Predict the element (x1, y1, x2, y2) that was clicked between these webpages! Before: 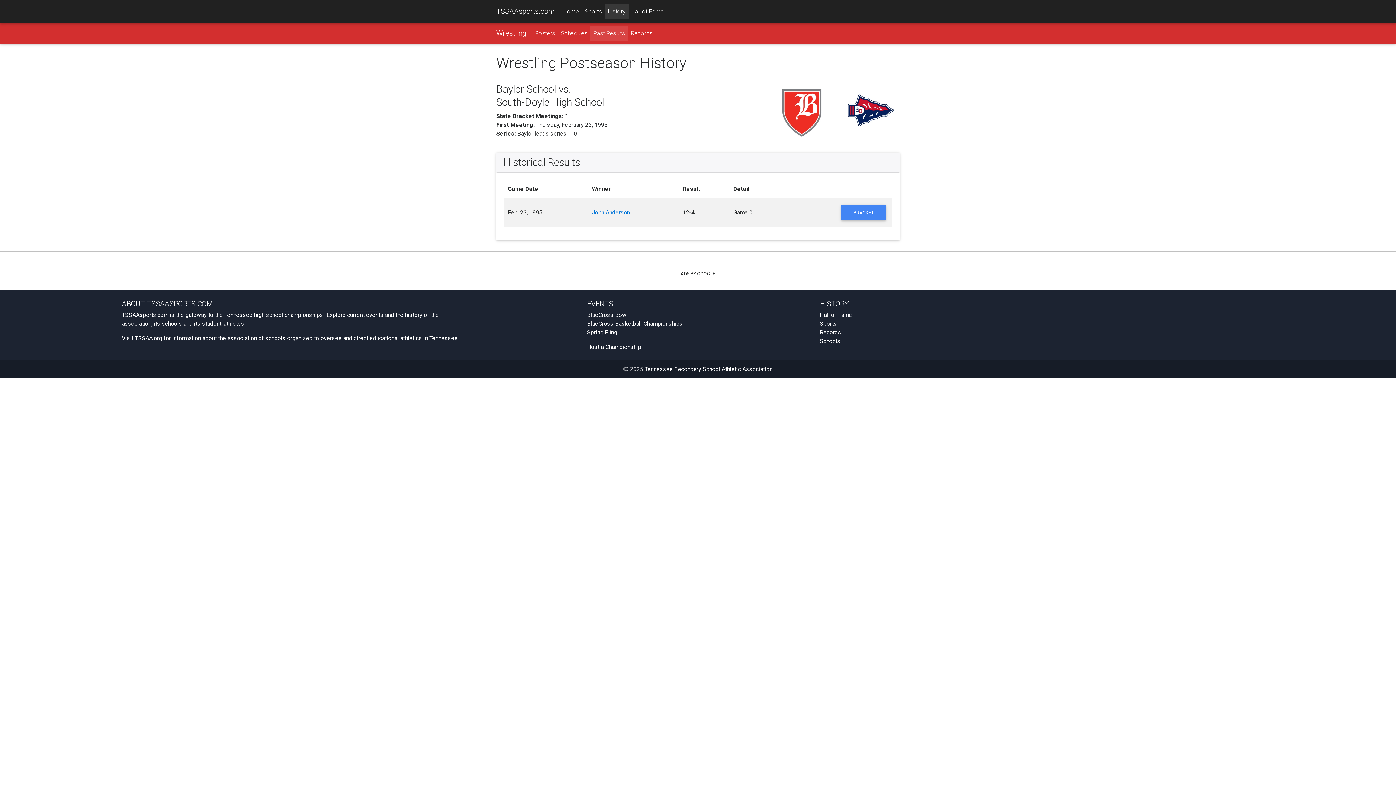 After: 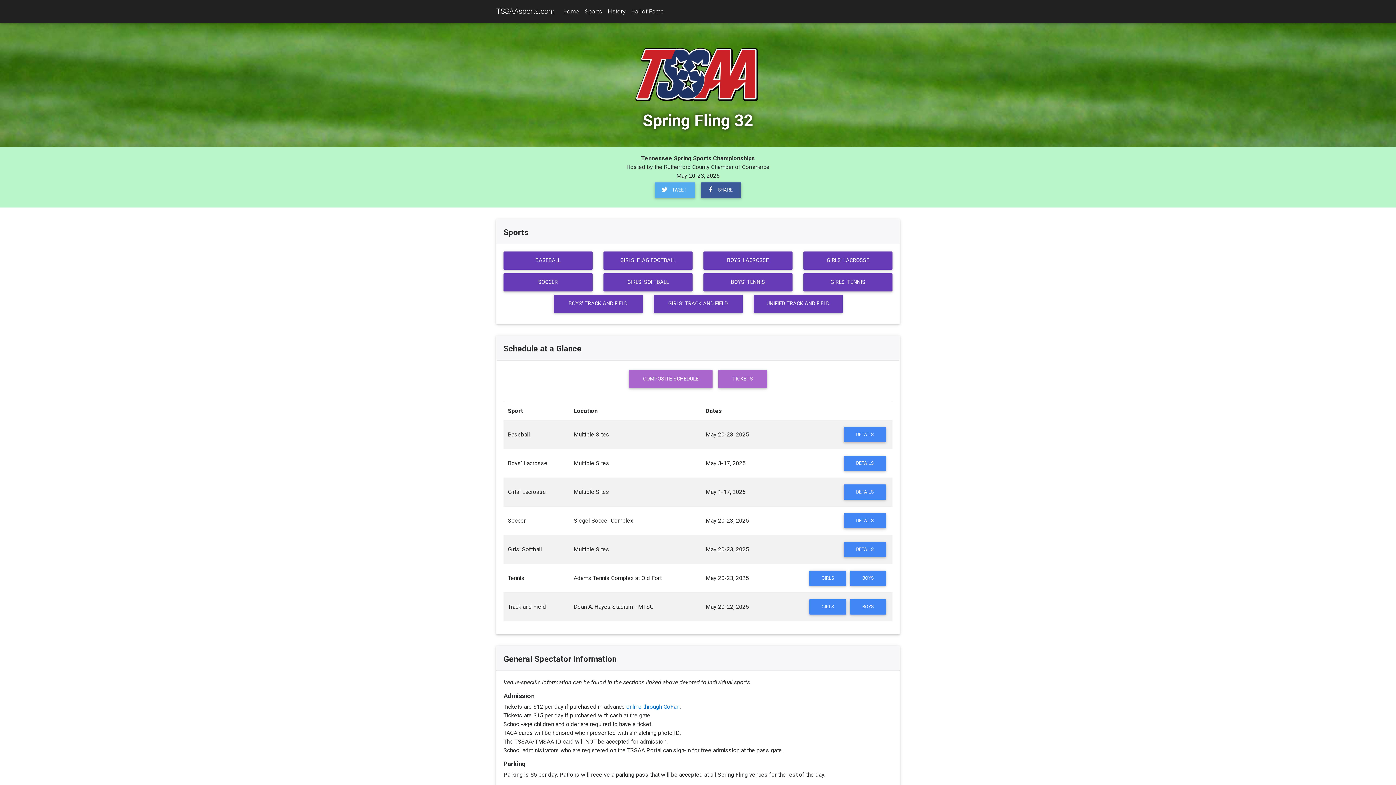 Action: bbox: (587, 329, 617, 336) label: Spring Fling